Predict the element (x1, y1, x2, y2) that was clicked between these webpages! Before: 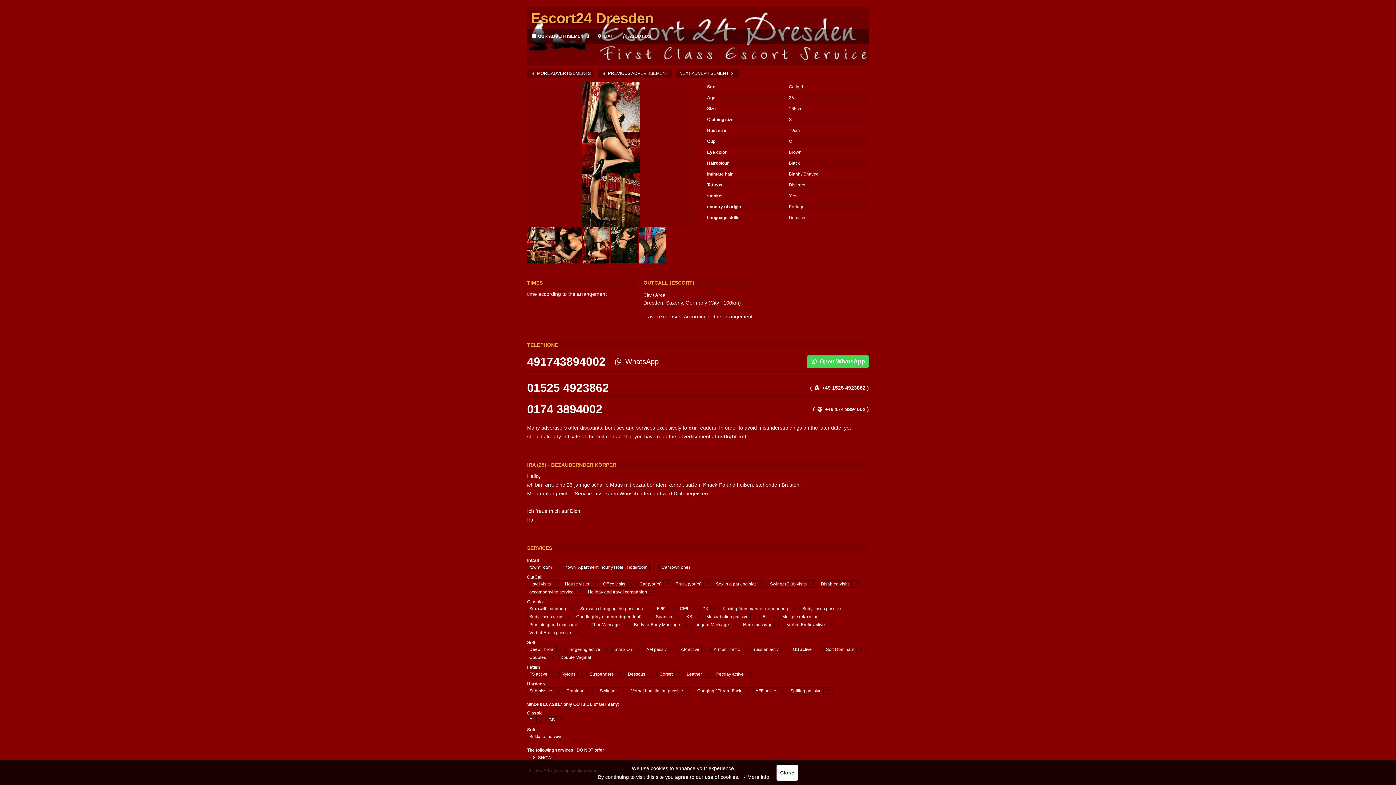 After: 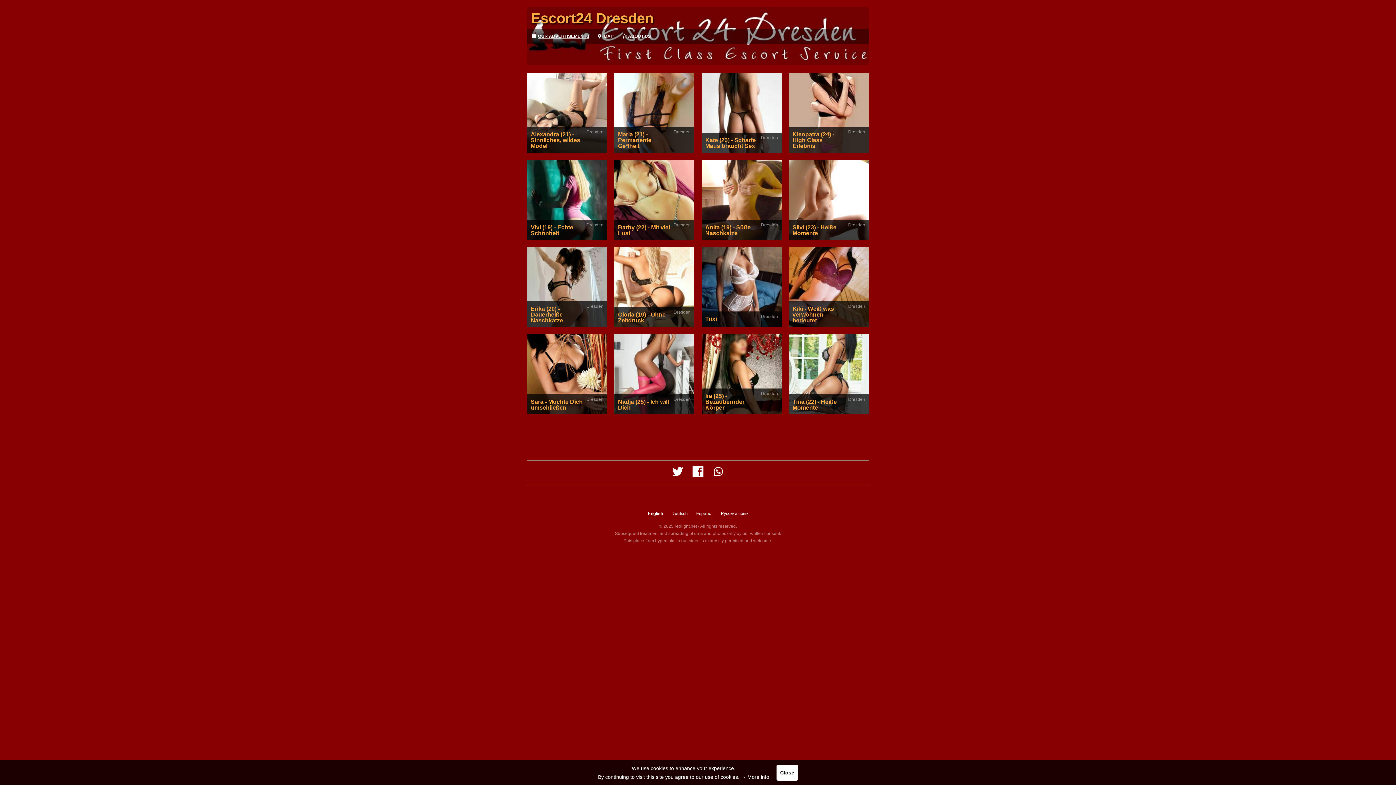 Action: bbox: (530, 29, 589, 43) label: OUR ADVERTISEMENTS